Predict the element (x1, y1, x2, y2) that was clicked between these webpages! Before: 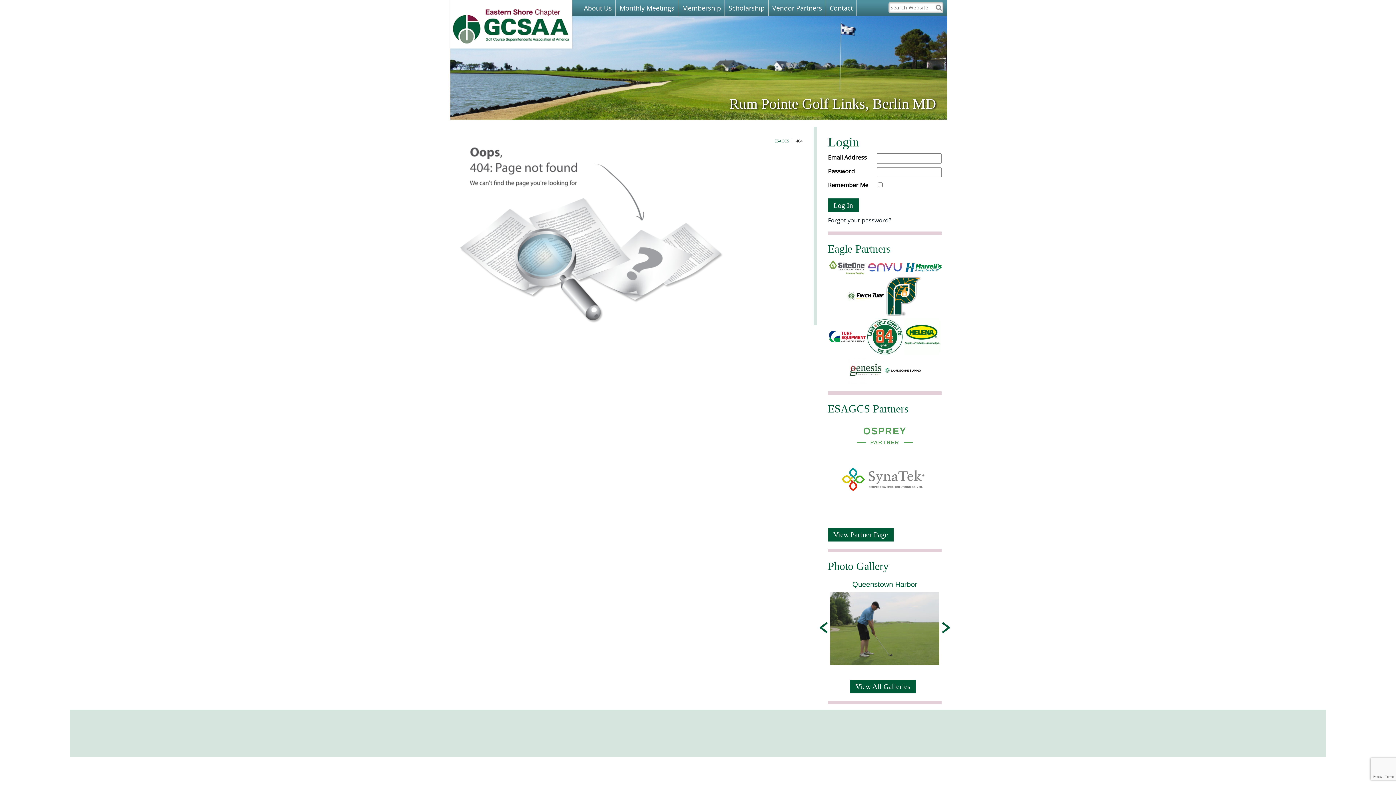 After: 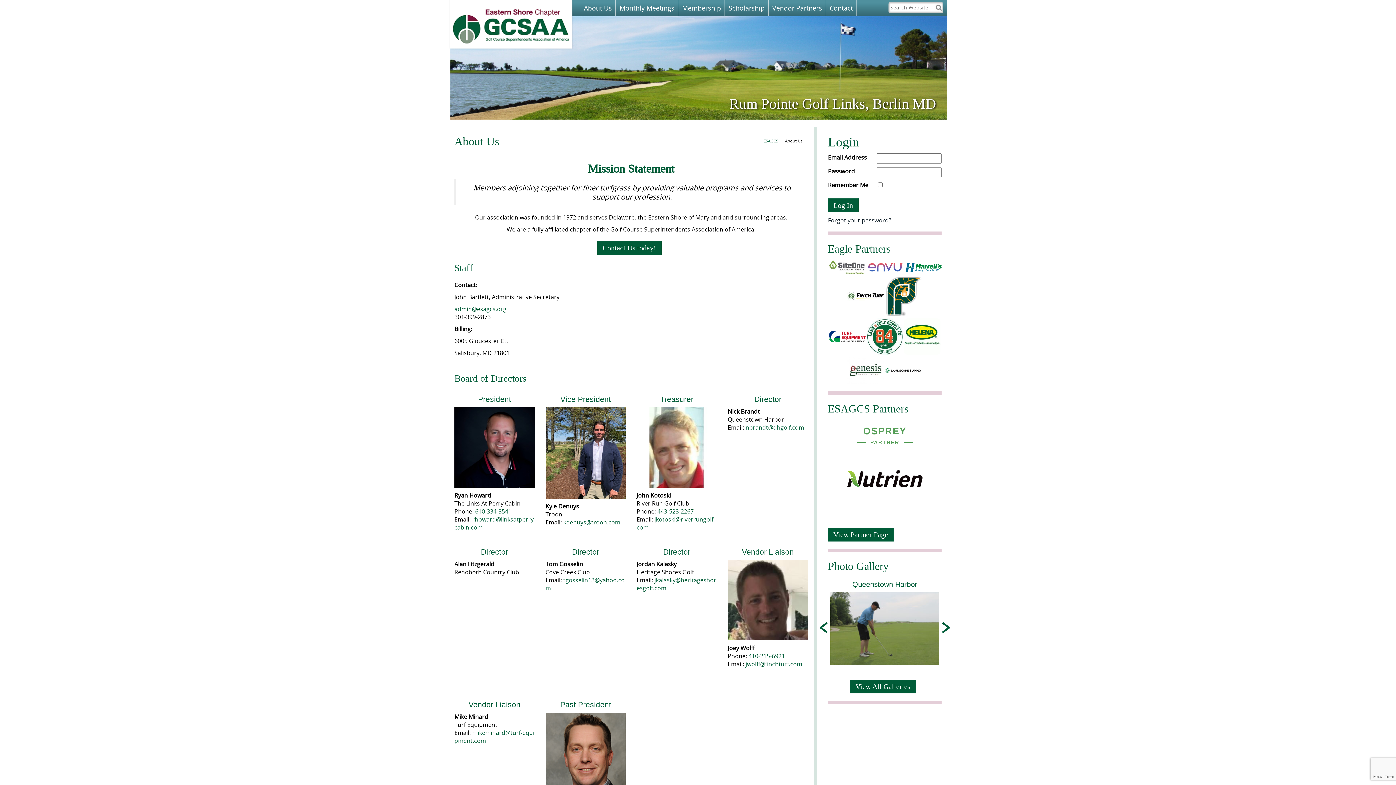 Action: bbox: (580, 0, 615, 16) label: About Us